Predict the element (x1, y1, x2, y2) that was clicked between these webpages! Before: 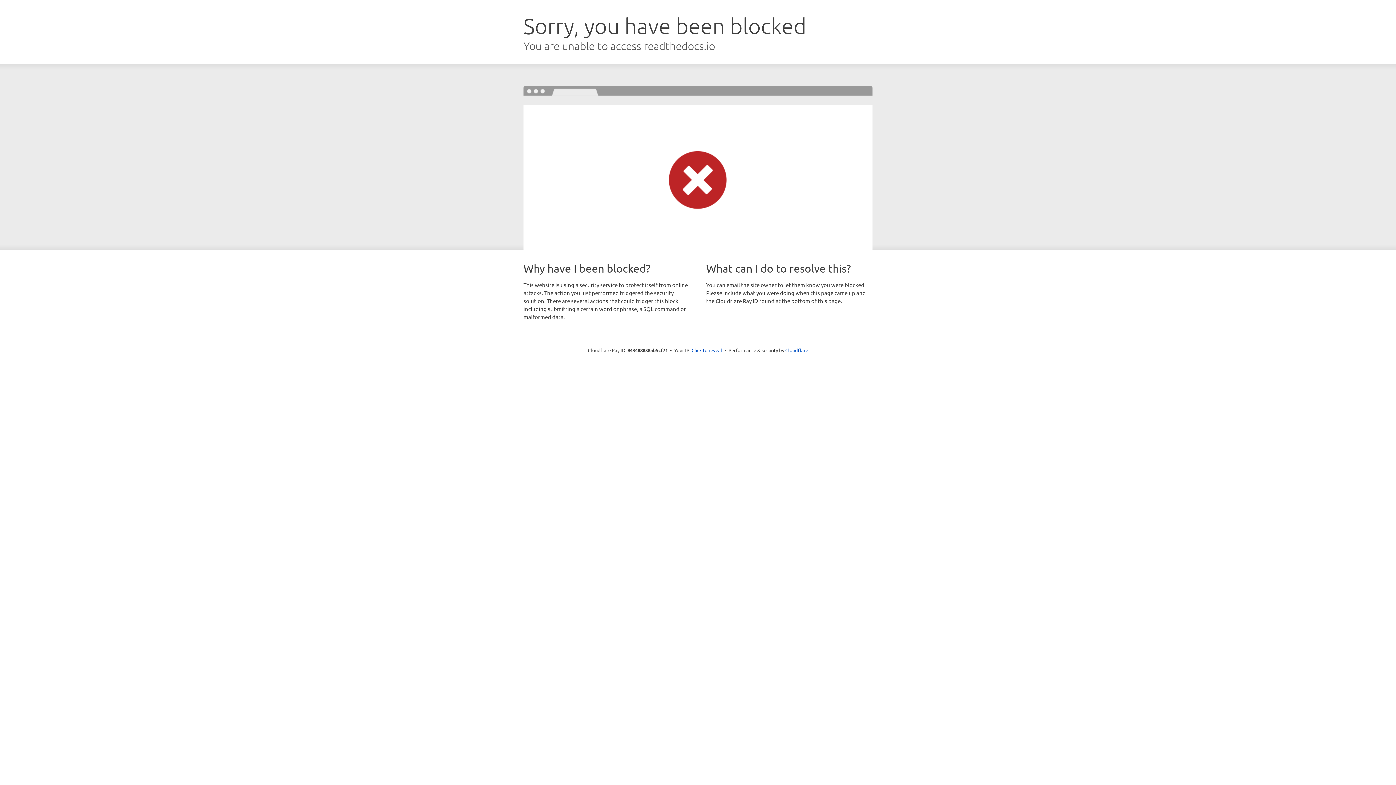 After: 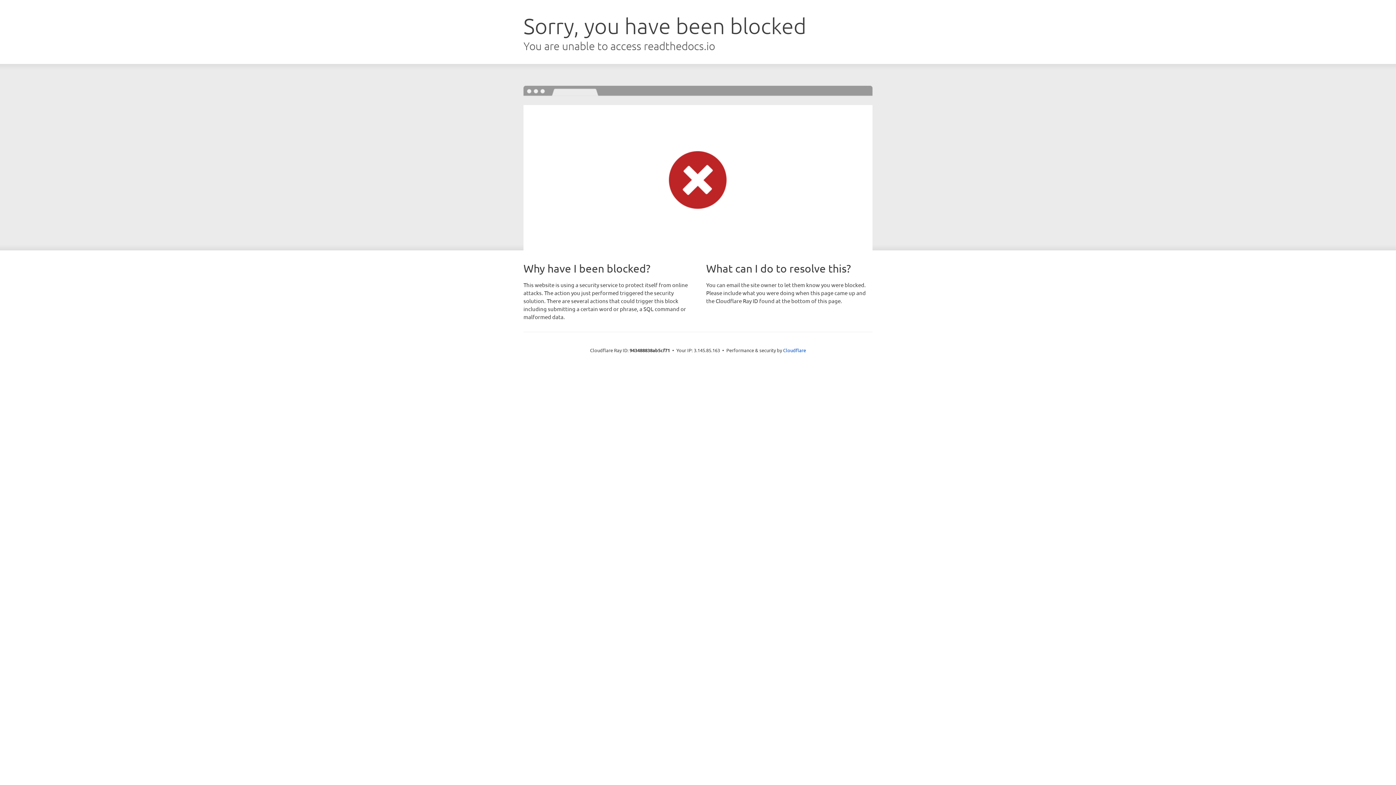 Action: label: Click to reveal bbox: (691, 346, 722, 353)